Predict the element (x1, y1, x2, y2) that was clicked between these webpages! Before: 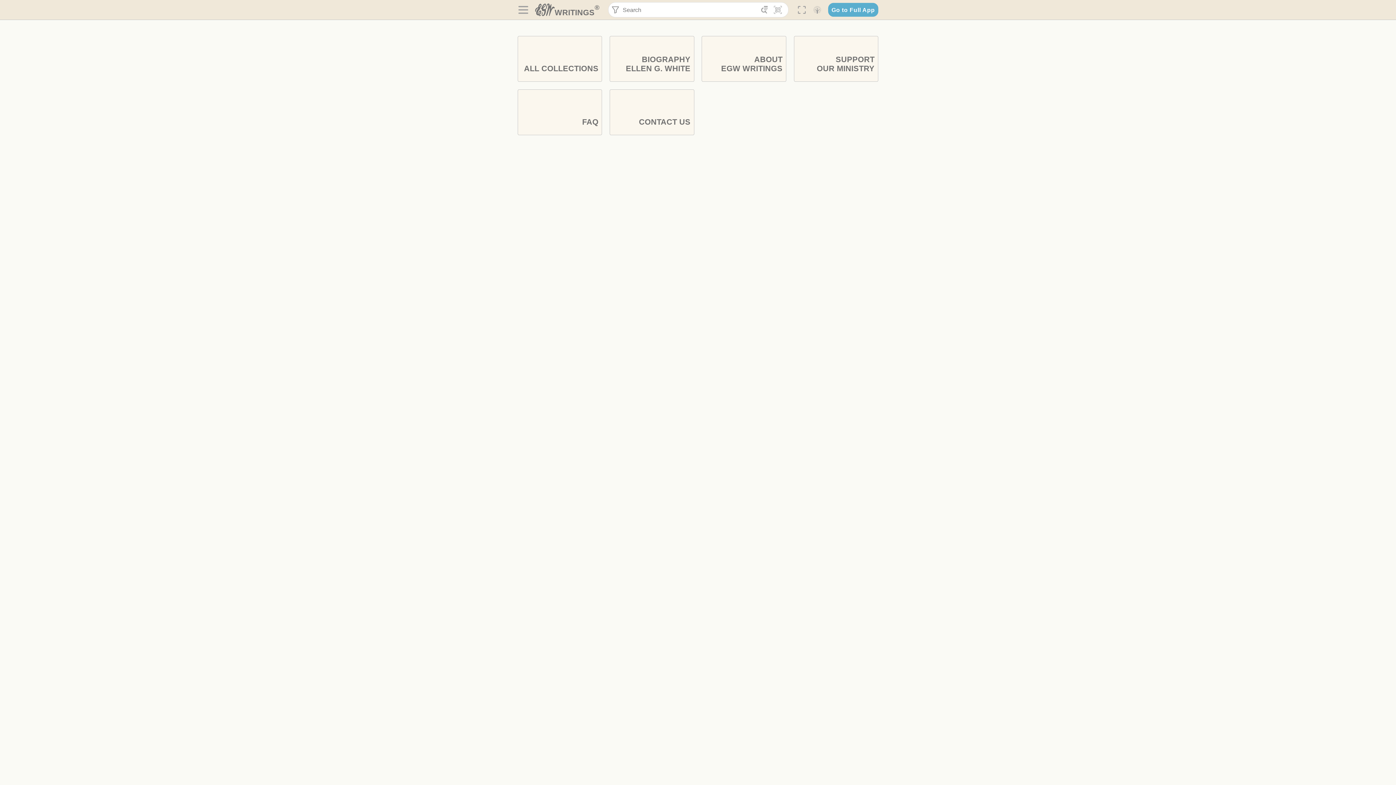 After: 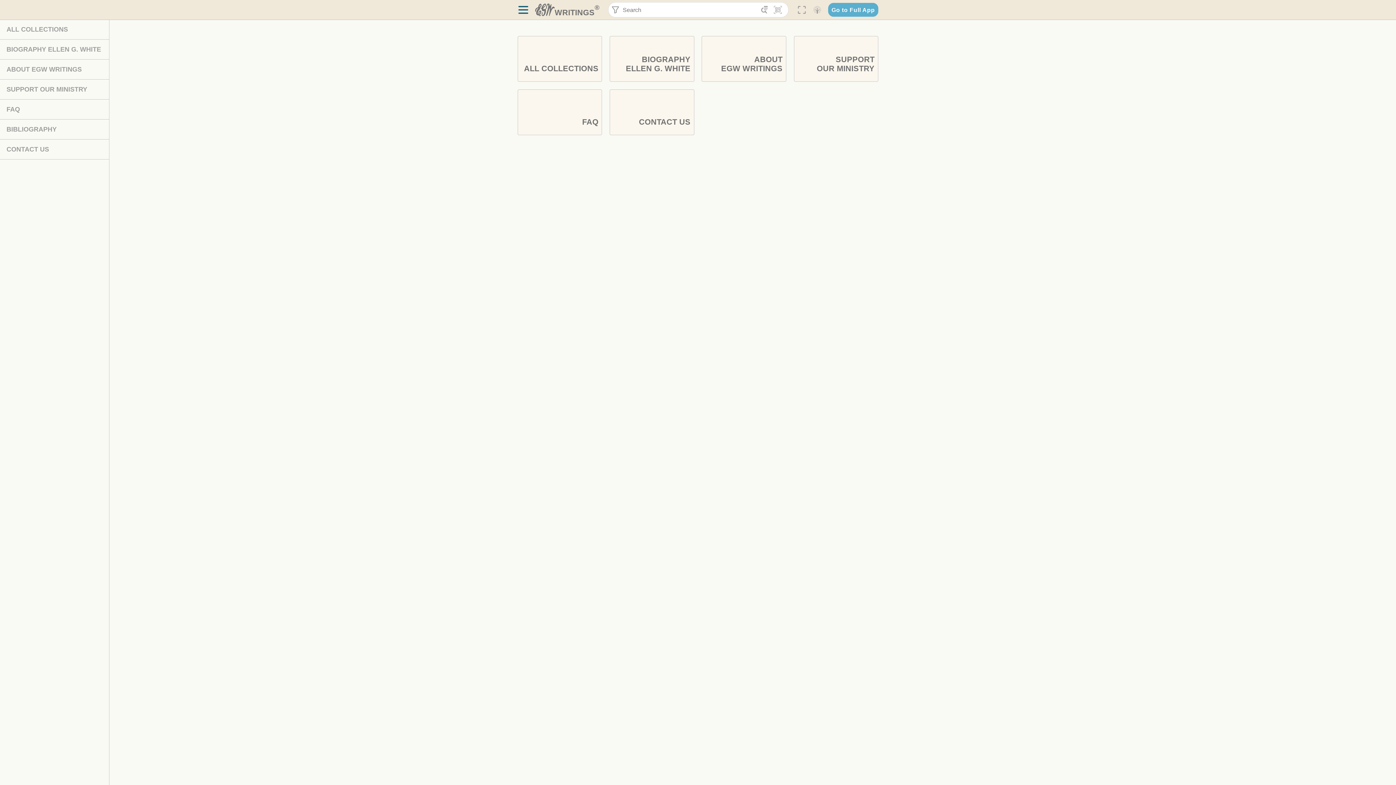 Action: bbox: (517, 3, 529, 16) label: 